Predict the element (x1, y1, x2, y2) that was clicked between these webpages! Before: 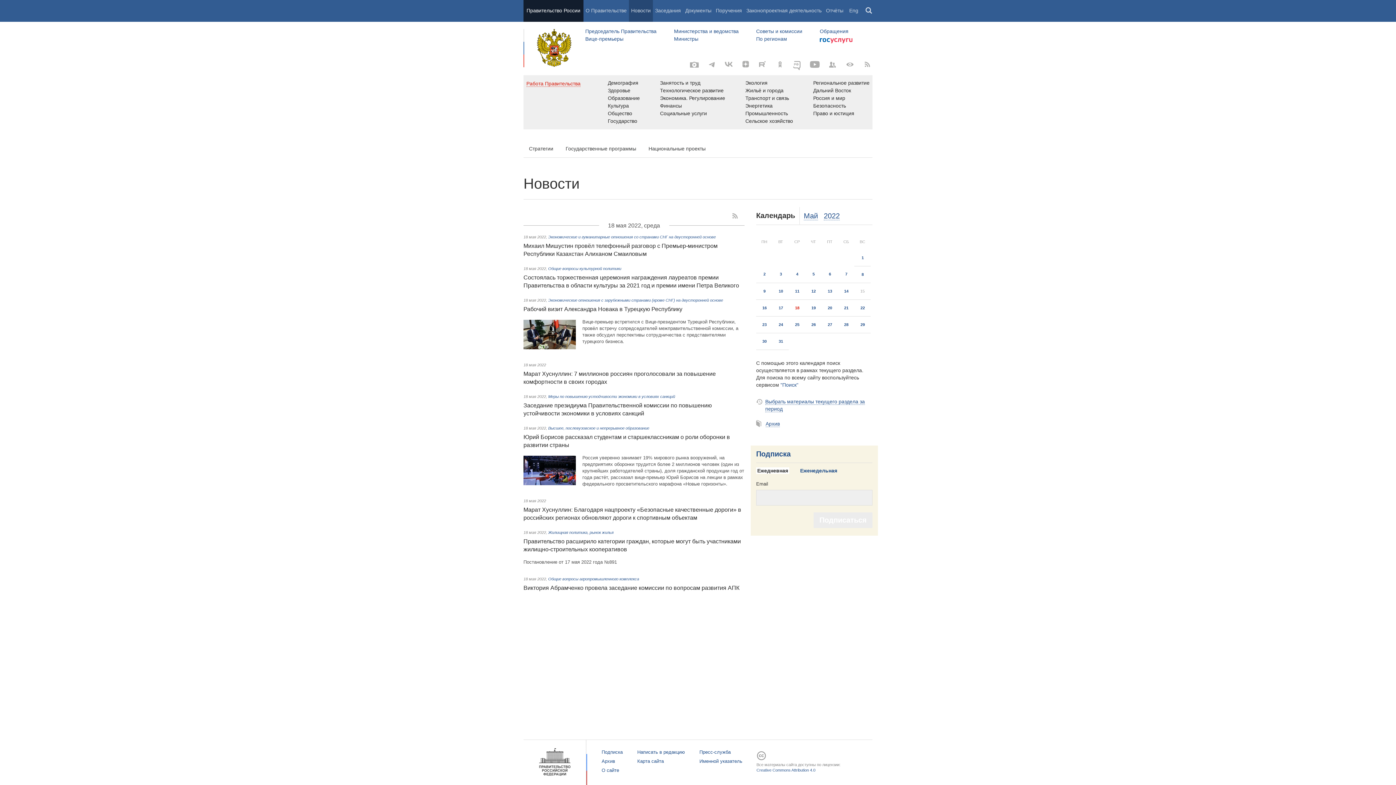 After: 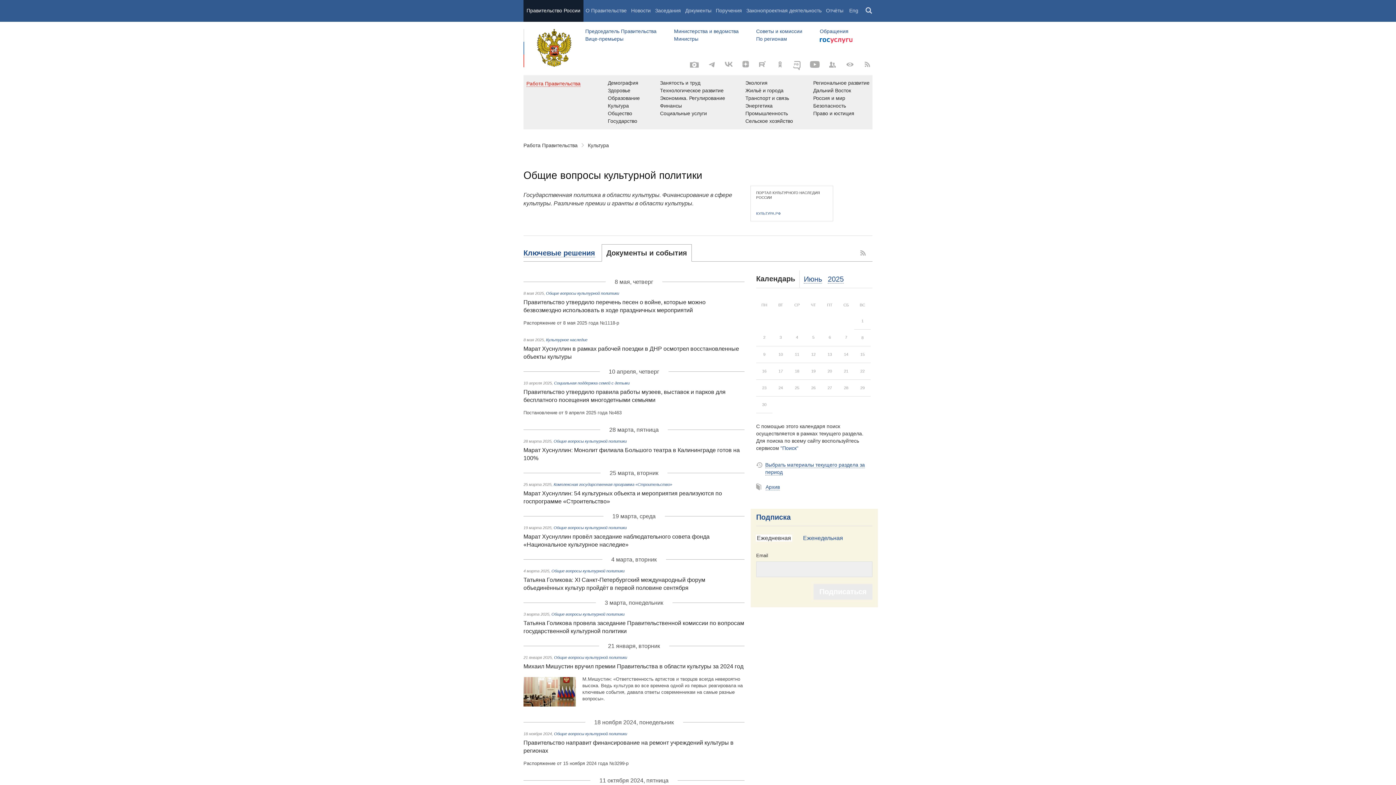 Action: label: Общие вопросы культурной политики bbox: (548, 266, 621, 270)